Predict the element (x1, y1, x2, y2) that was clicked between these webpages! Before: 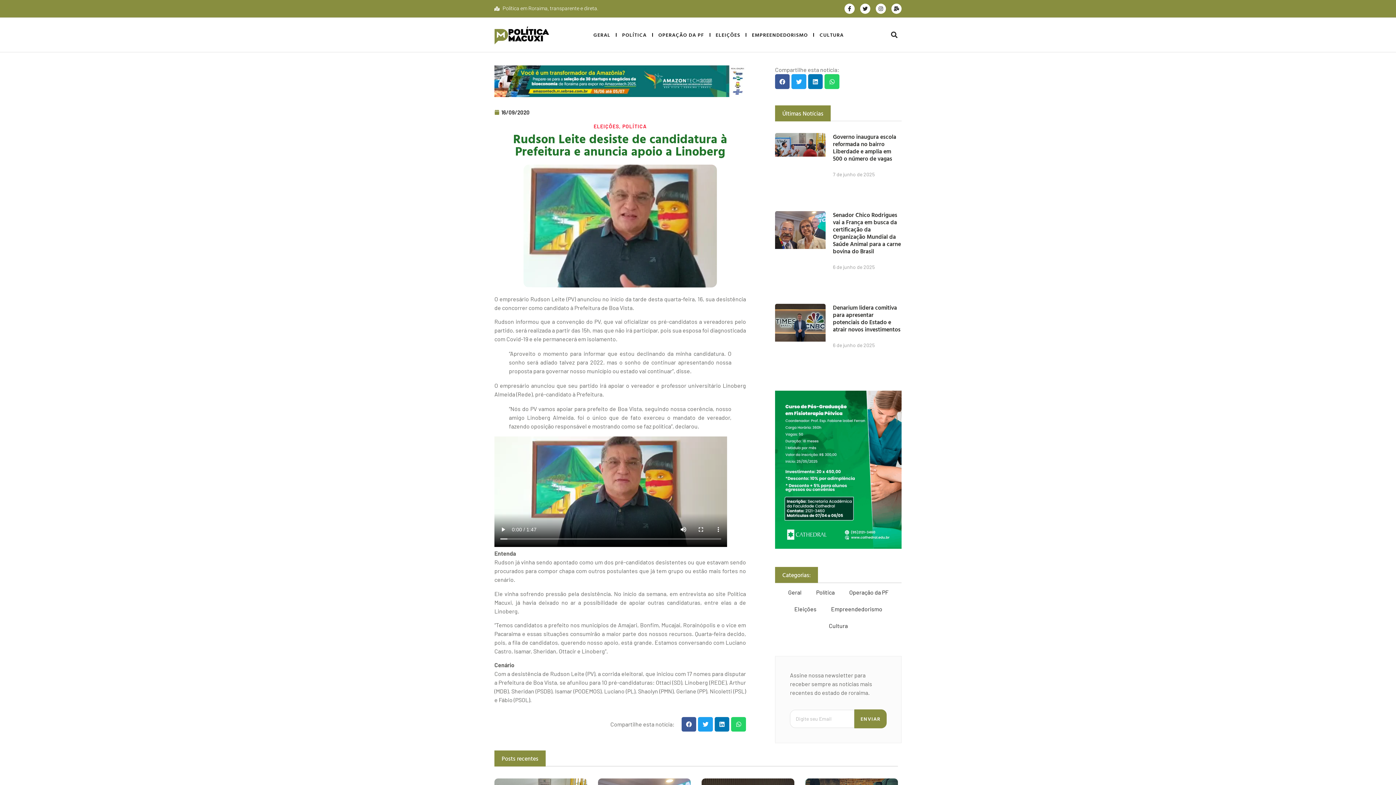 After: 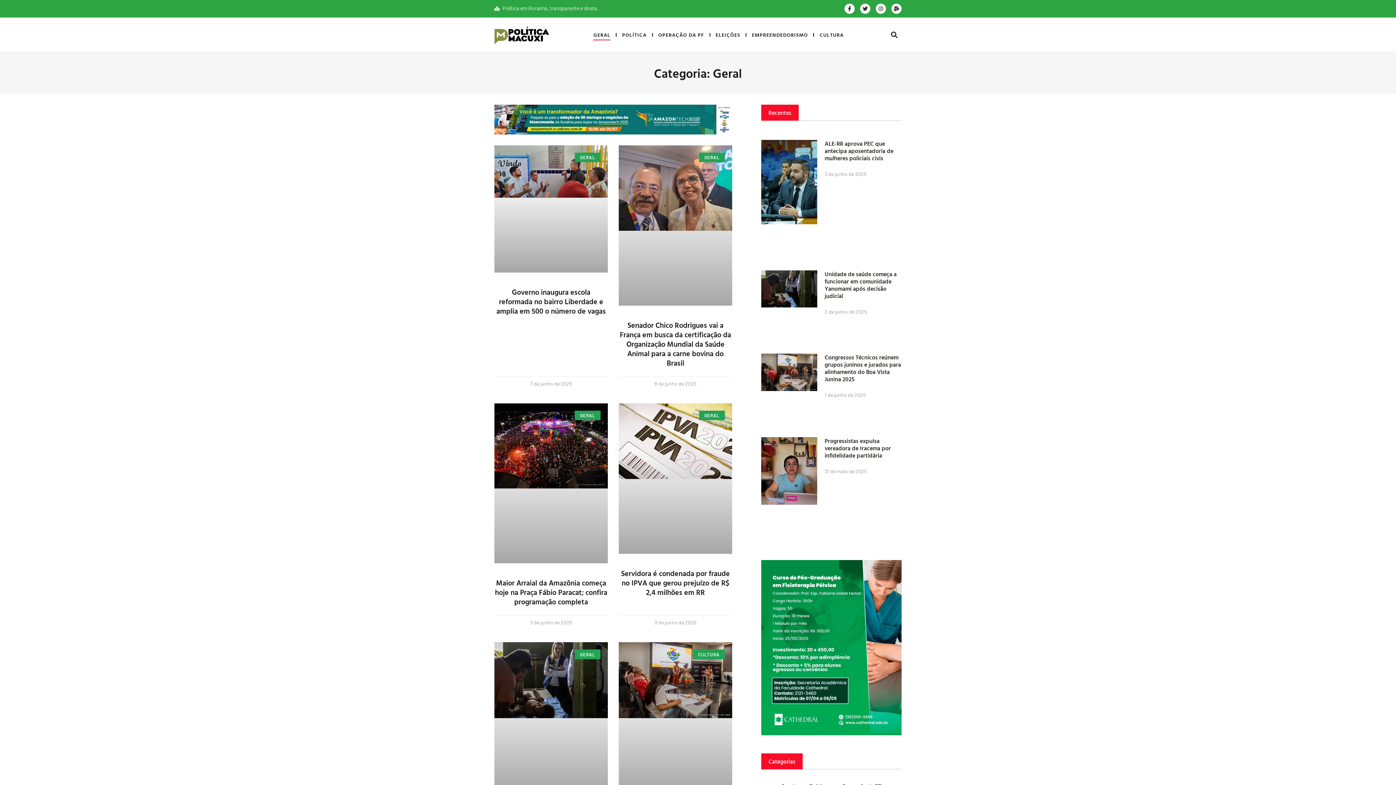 Action: label: Geral bbox: (781, 584, 809, 600)